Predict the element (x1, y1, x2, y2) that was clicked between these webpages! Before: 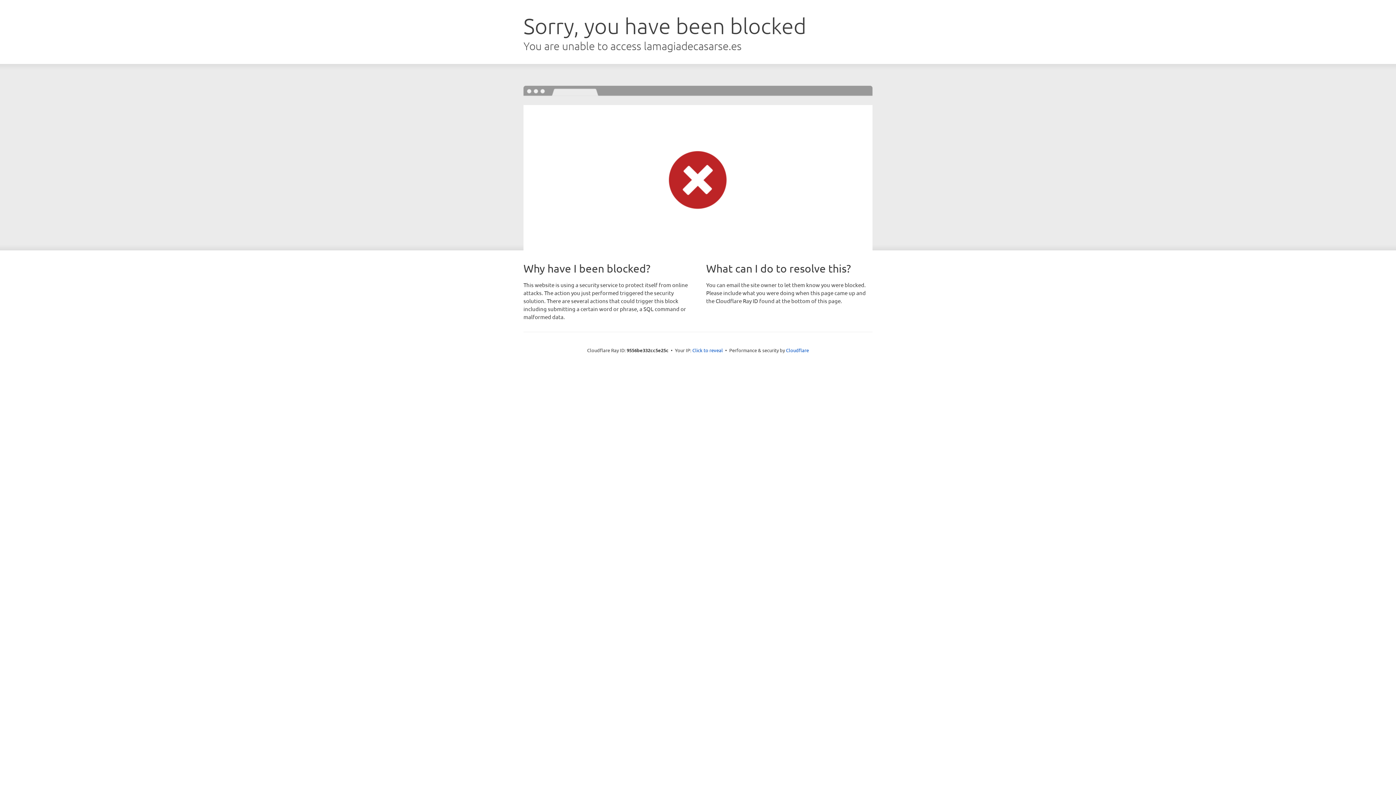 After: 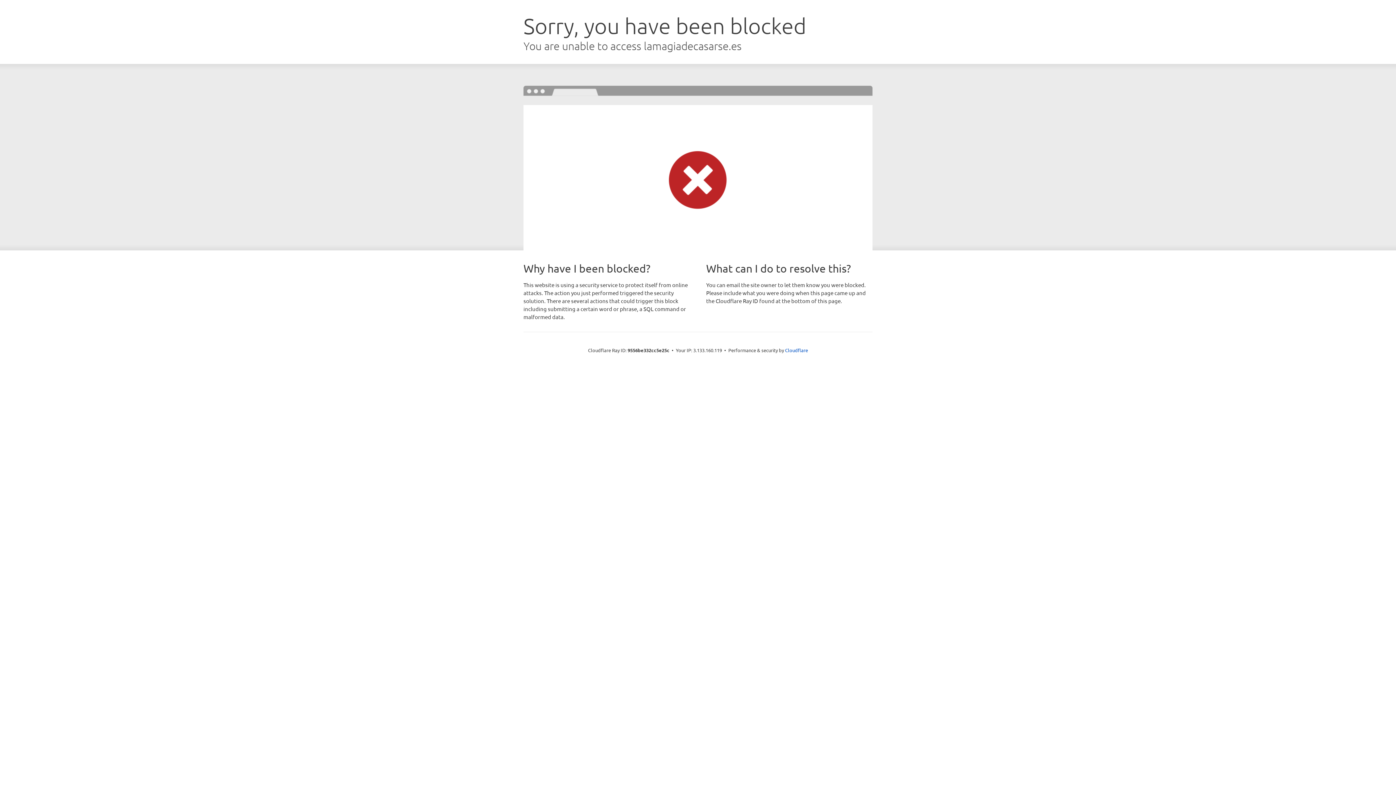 Action: bbox: (692, 346, 723, 353) label: Click to reveal